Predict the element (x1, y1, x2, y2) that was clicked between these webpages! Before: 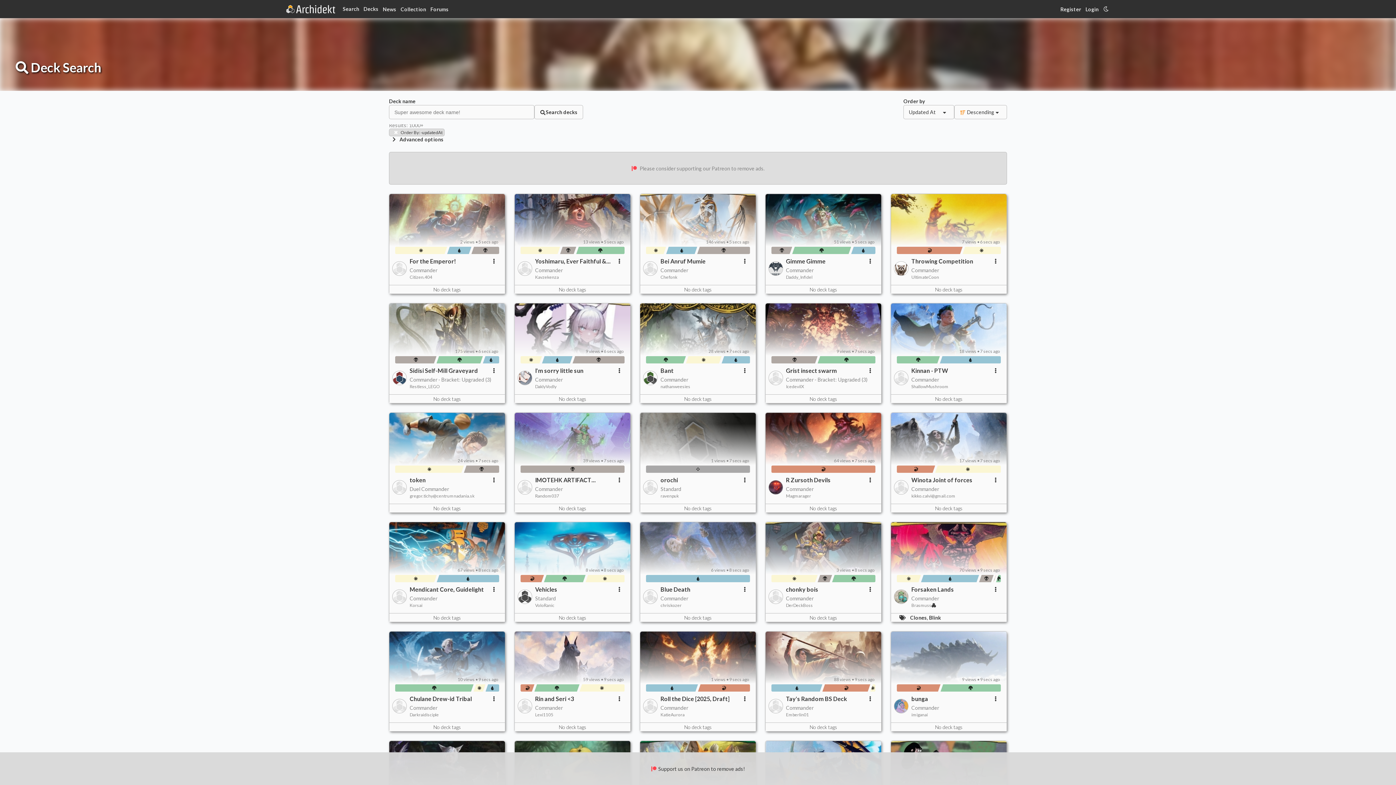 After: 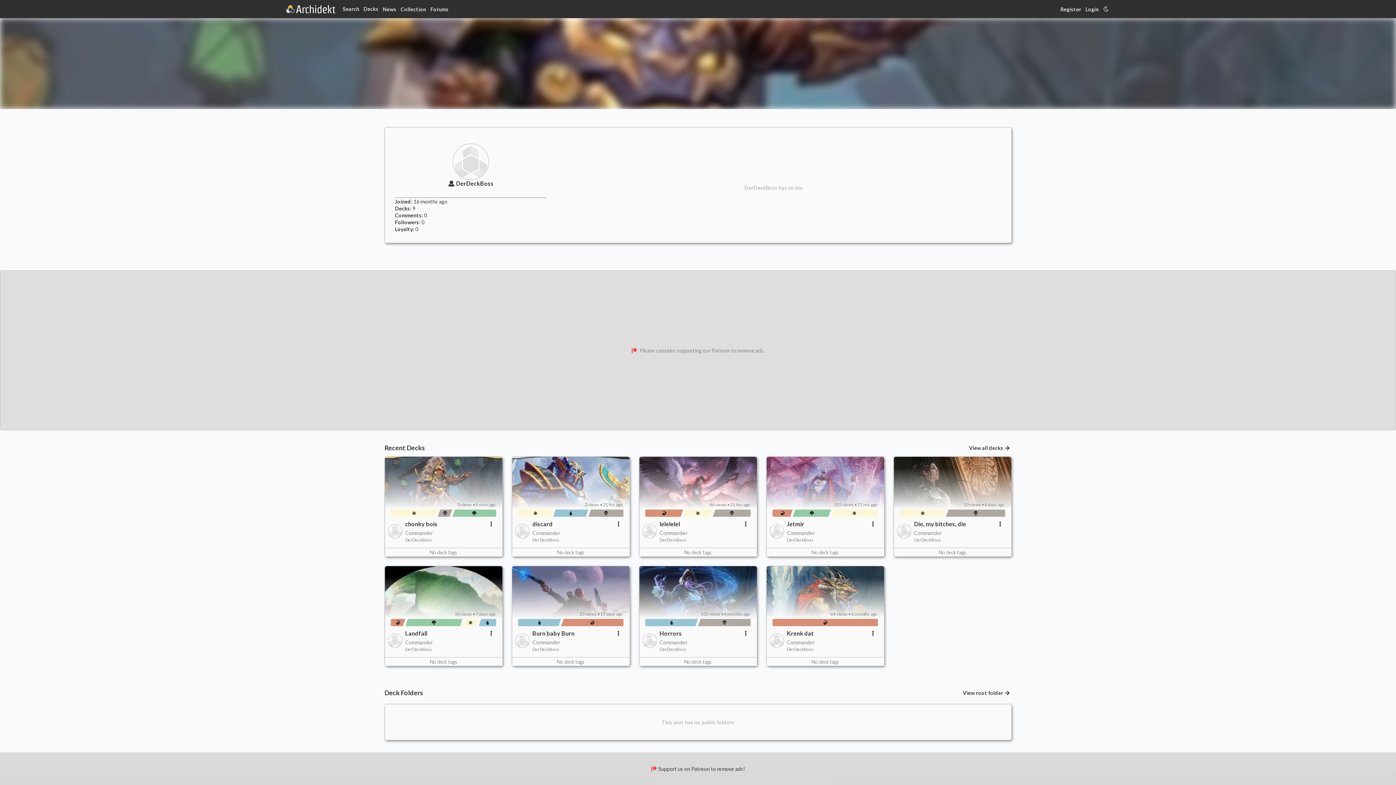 Action: label: DerDeckBoss bbox: (786, 602, 813, 609)